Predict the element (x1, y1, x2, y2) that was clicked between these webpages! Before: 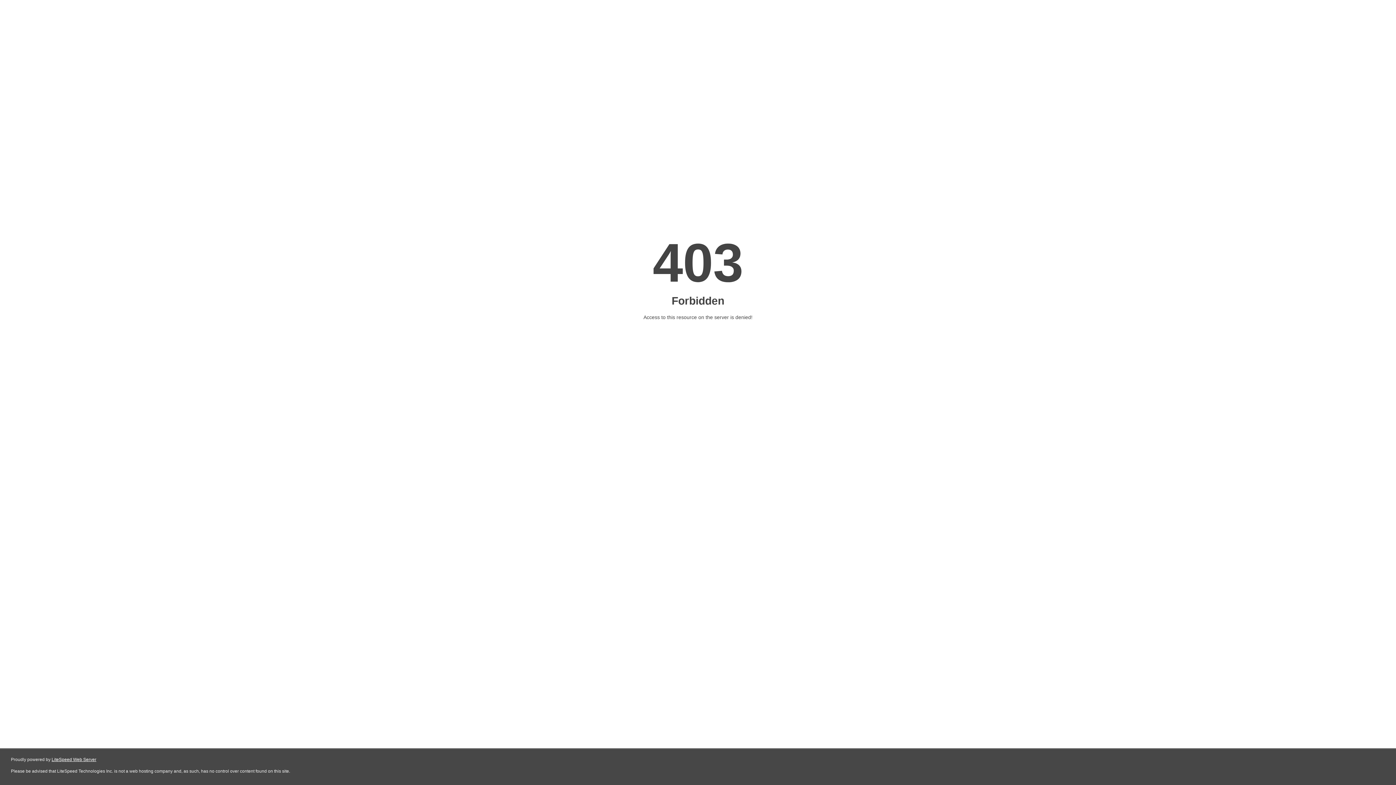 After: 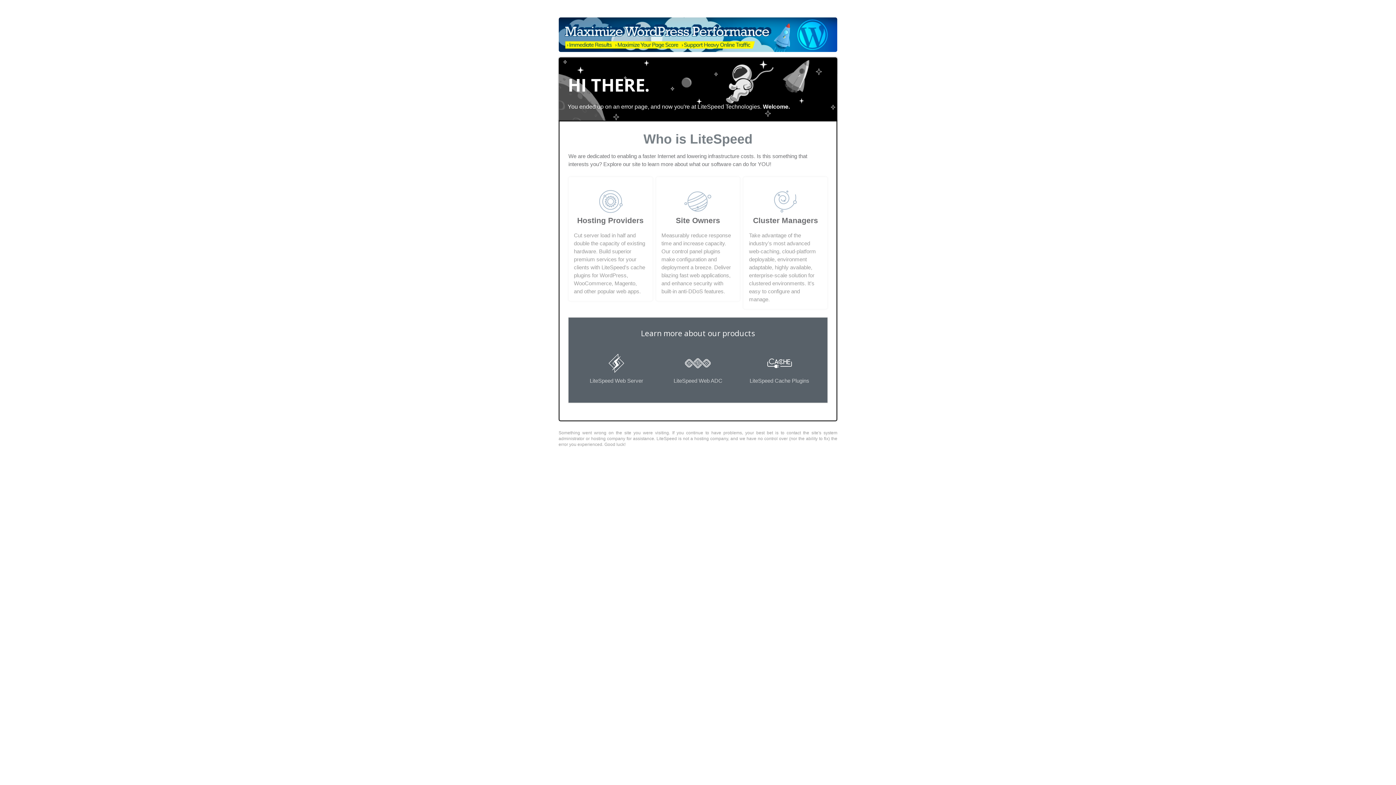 Action: label: LiteSpeed Web Server bbox: (51, 757, 96, 762)